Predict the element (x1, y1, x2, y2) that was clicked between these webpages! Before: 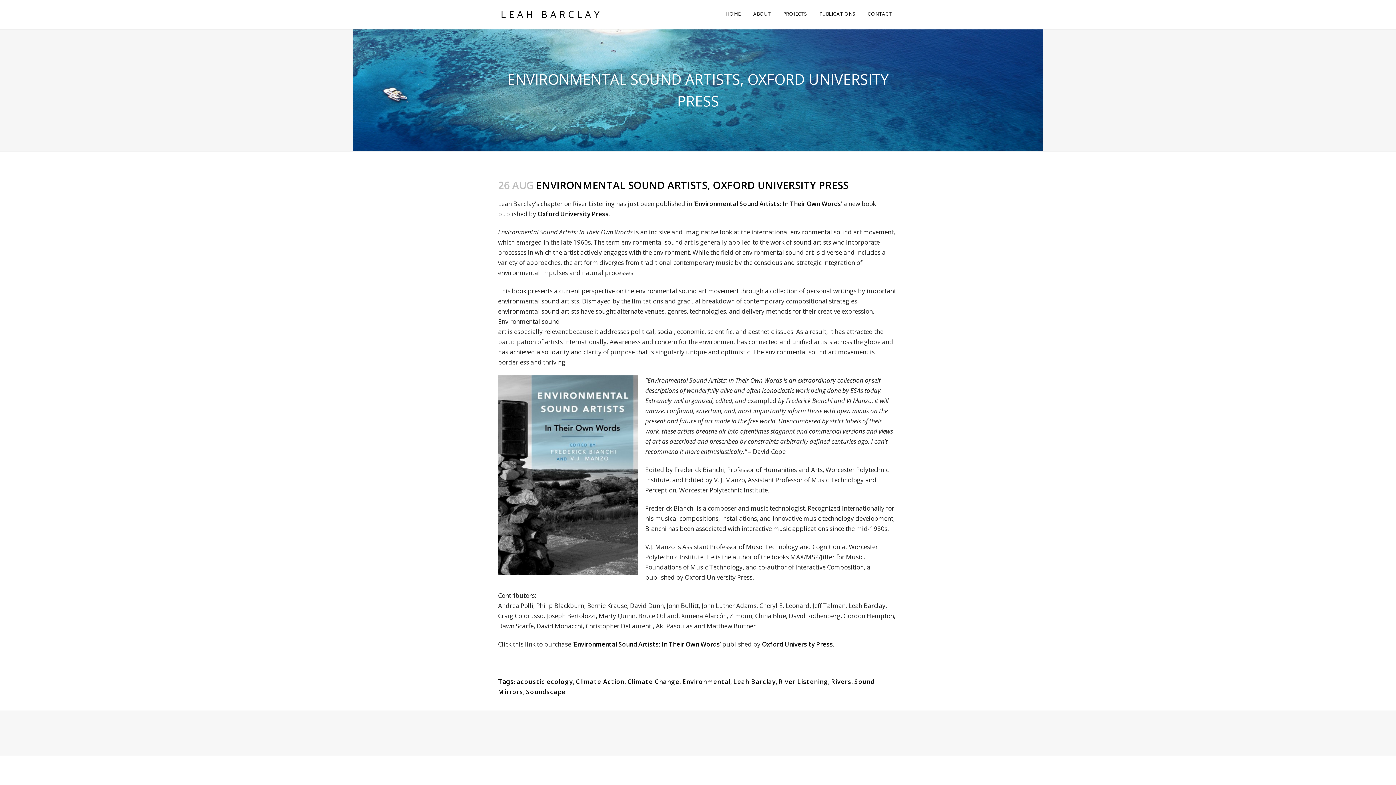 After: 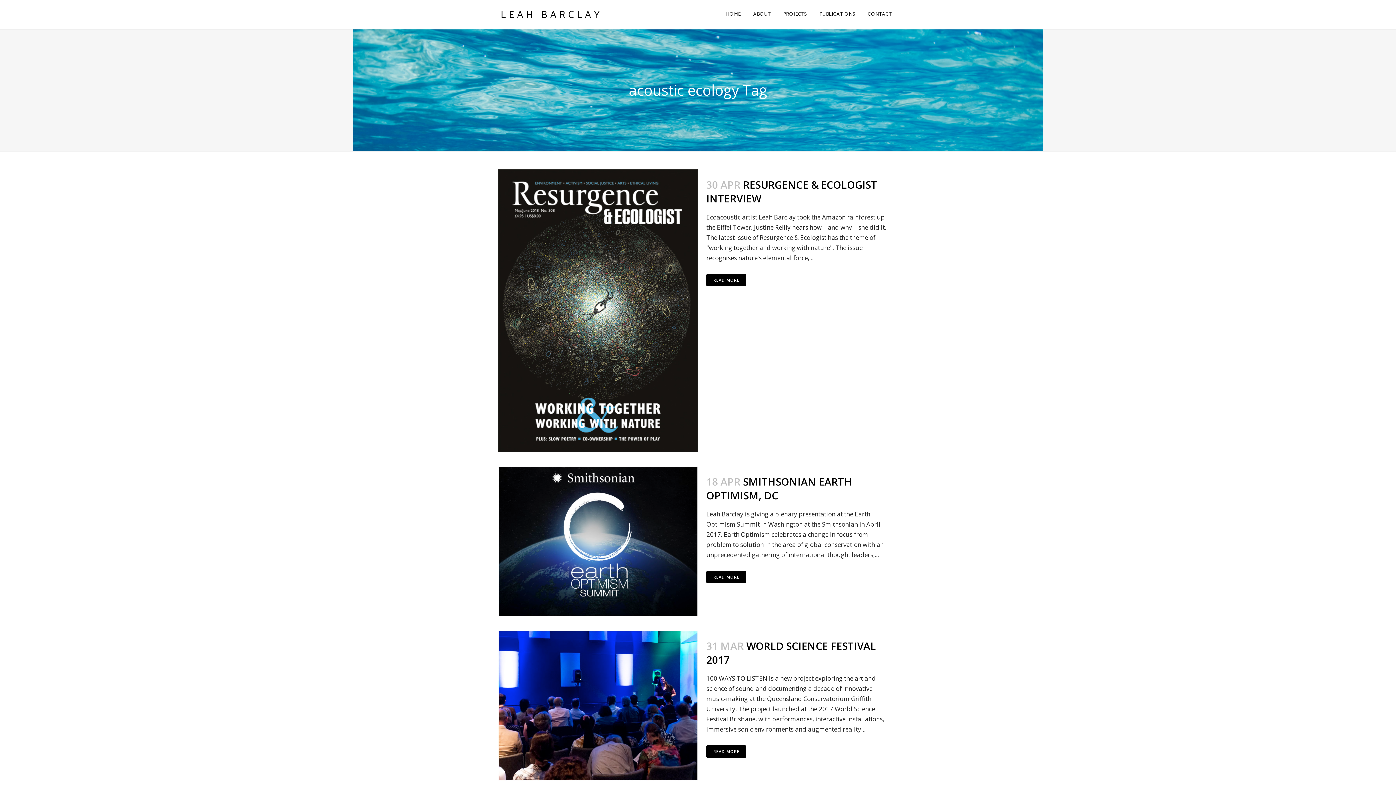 Action: bbox: (516, 677, 573, 686) label: acoustic ecology